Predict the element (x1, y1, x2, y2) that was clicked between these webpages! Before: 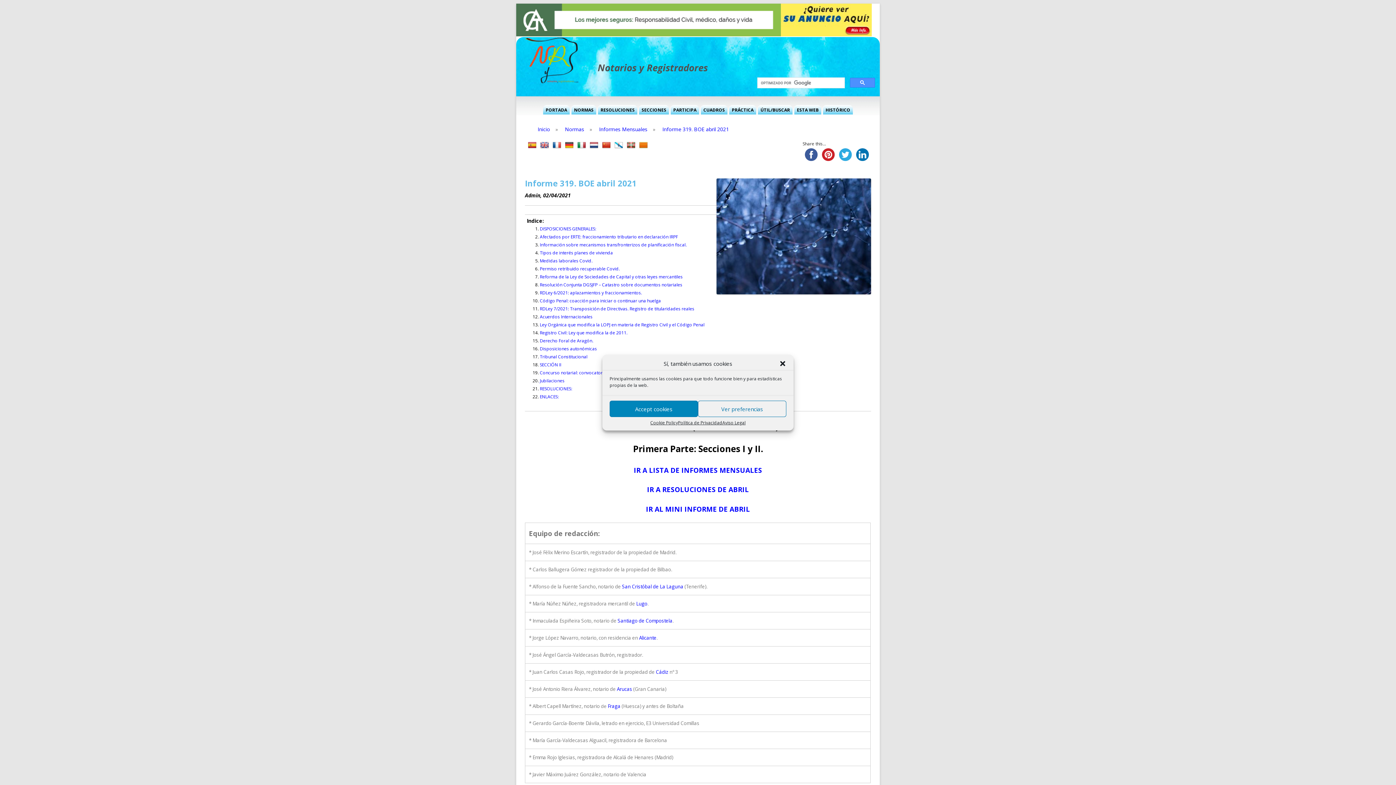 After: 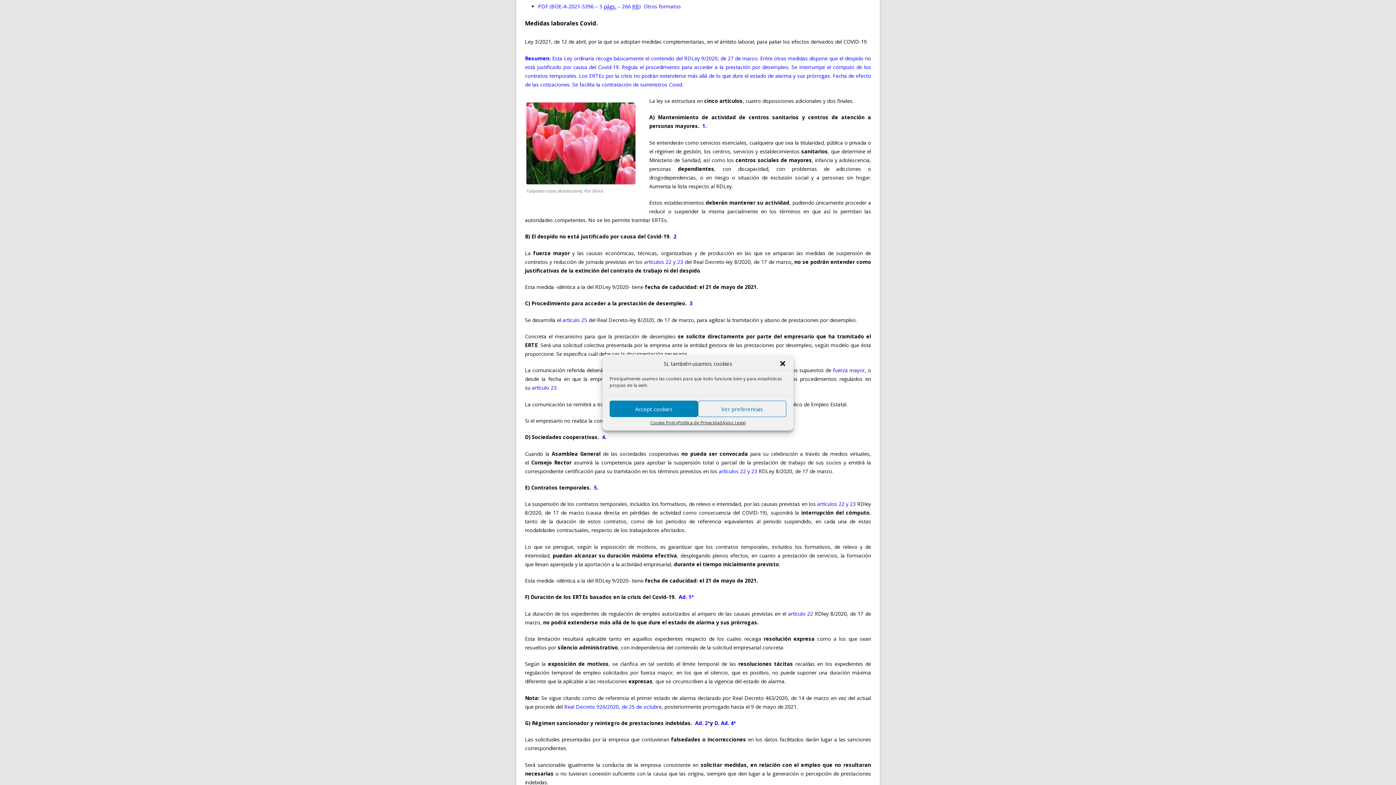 Action: label: Medidas laborales Covid. bbox: (540, 257, 592, 264)